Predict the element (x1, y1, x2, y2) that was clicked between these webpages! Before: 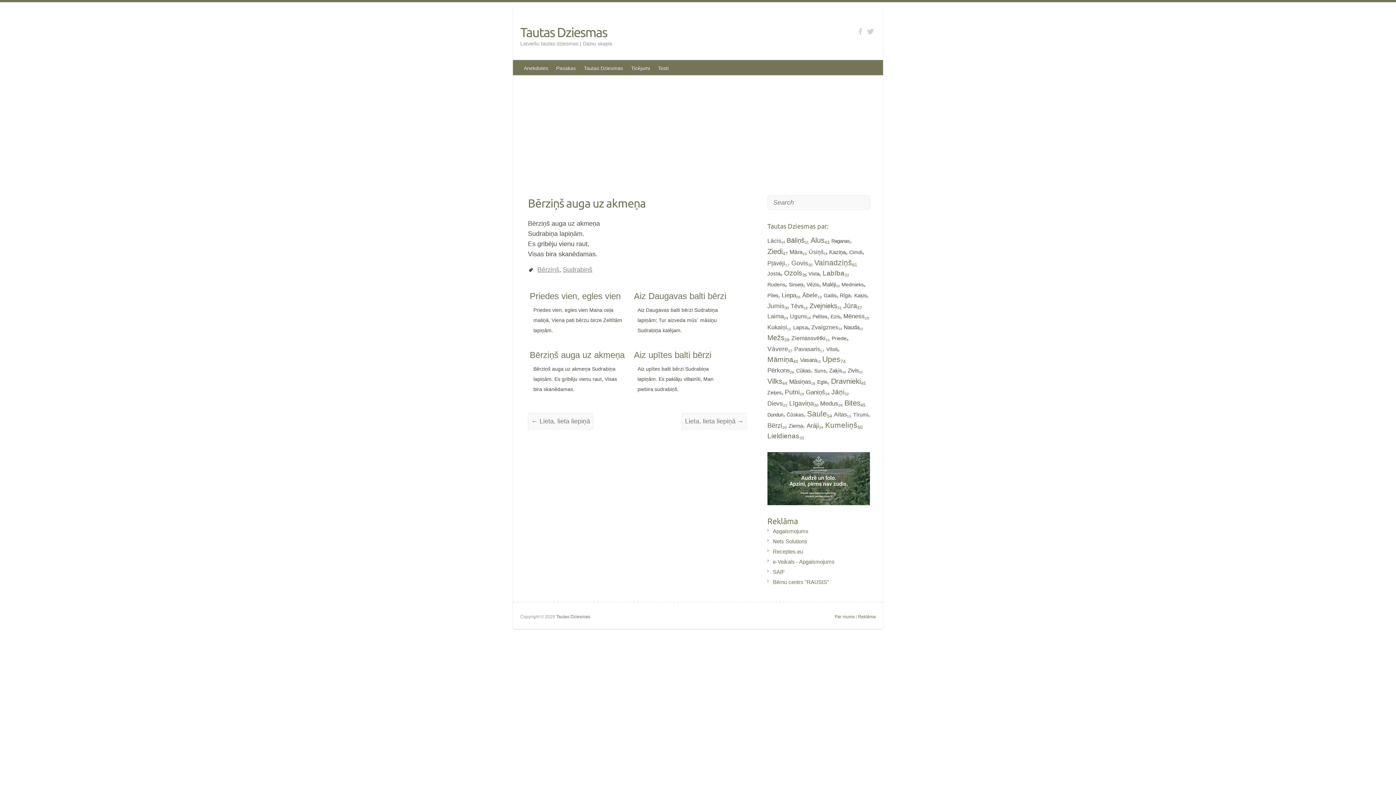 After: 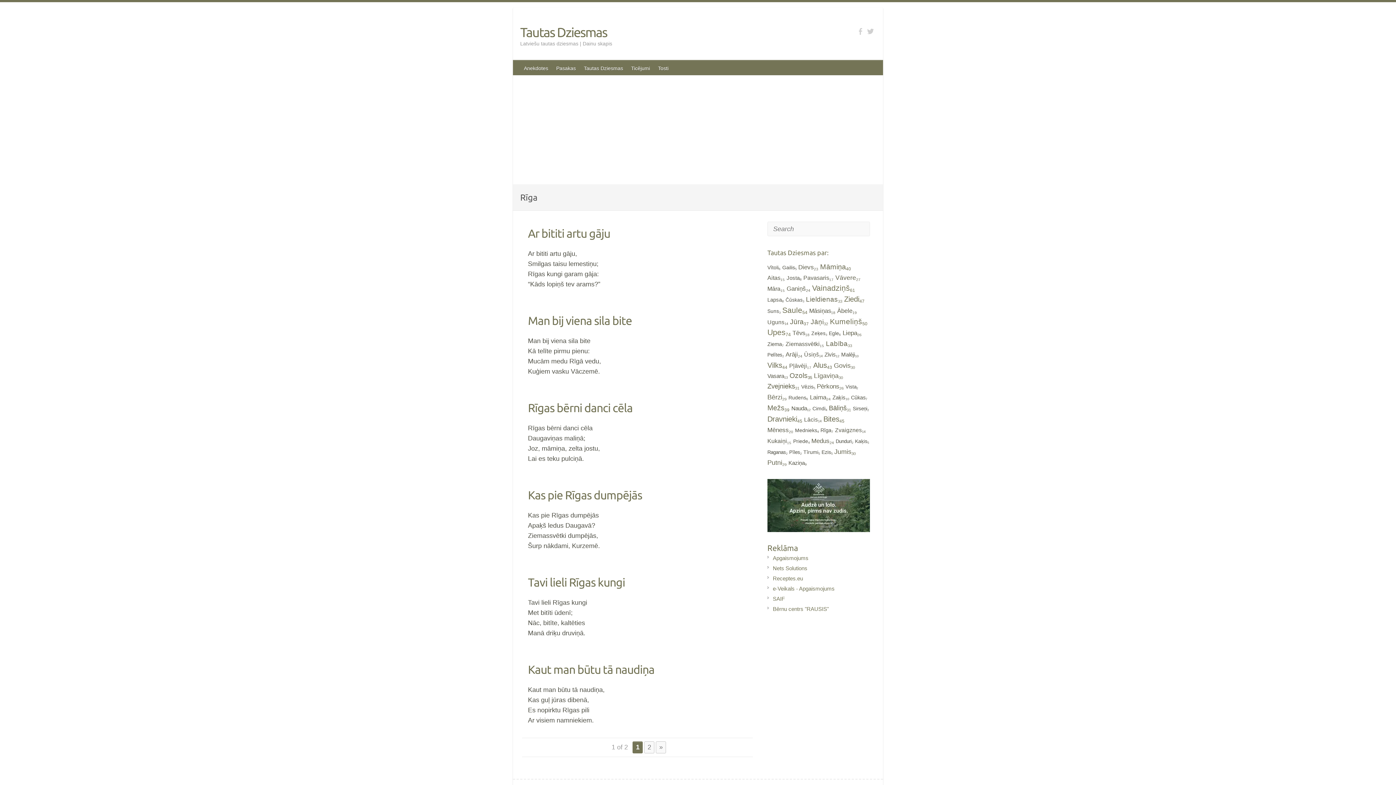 Action: label: Rīga bbox: (839, 292, 850, 298)